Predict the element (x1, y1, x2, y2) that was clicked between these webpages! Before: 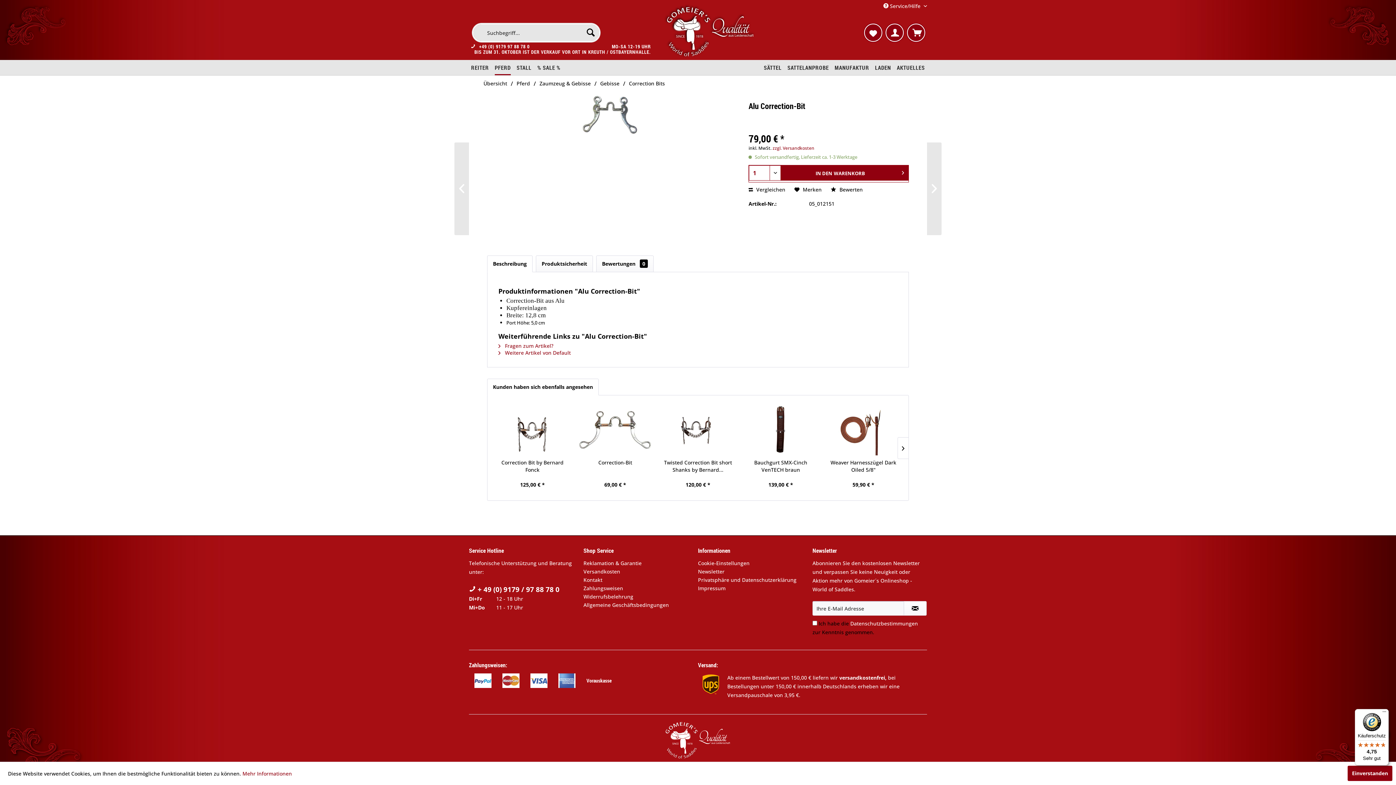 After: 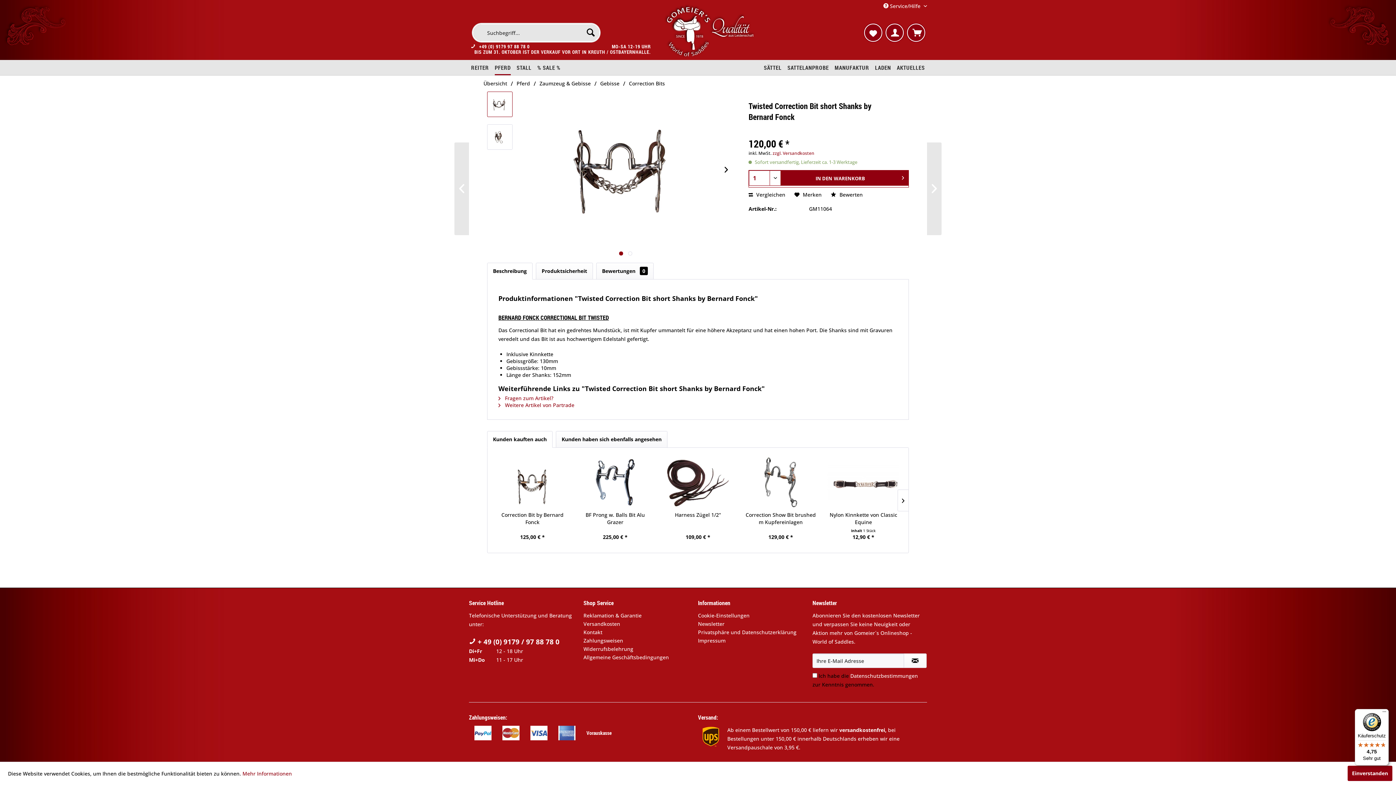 Action: bbox: (662, 404, 734, 455)